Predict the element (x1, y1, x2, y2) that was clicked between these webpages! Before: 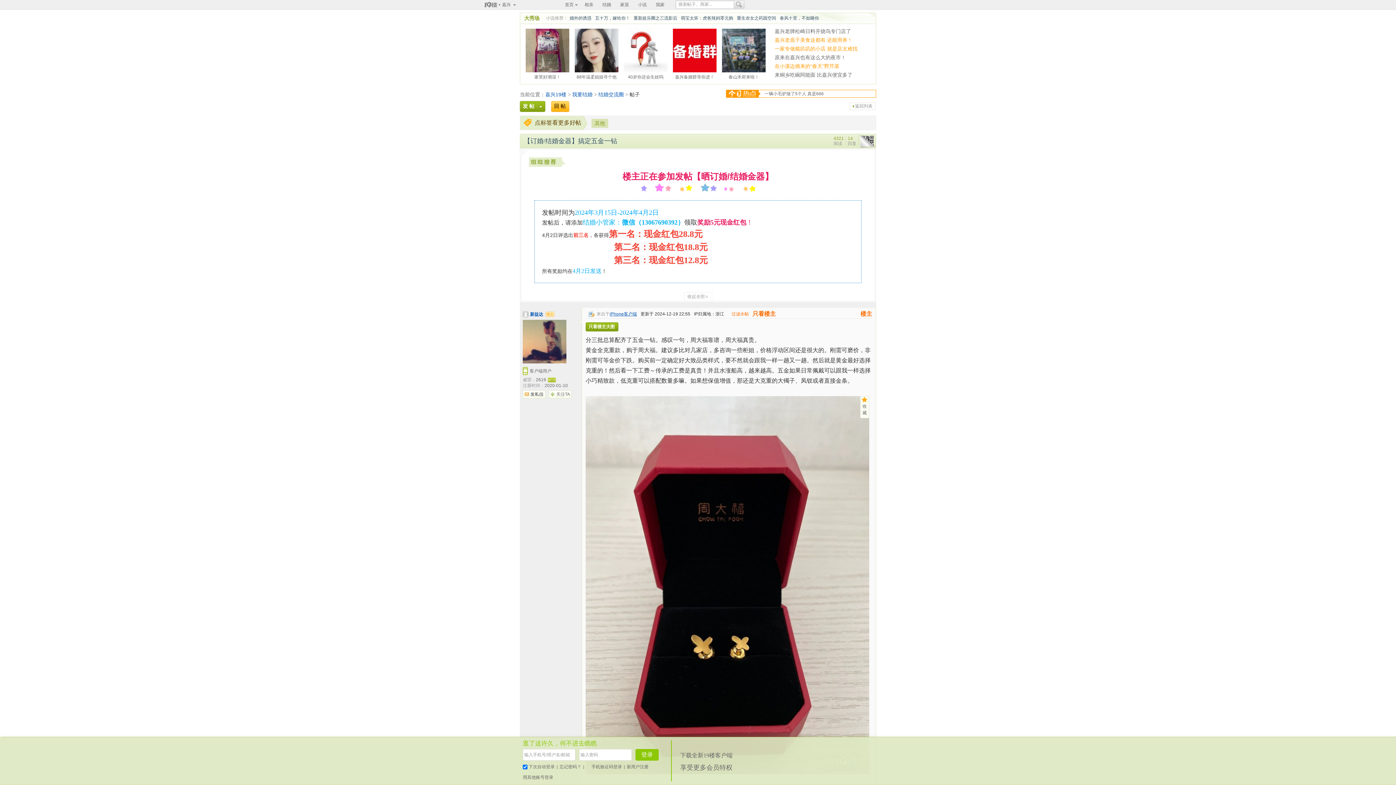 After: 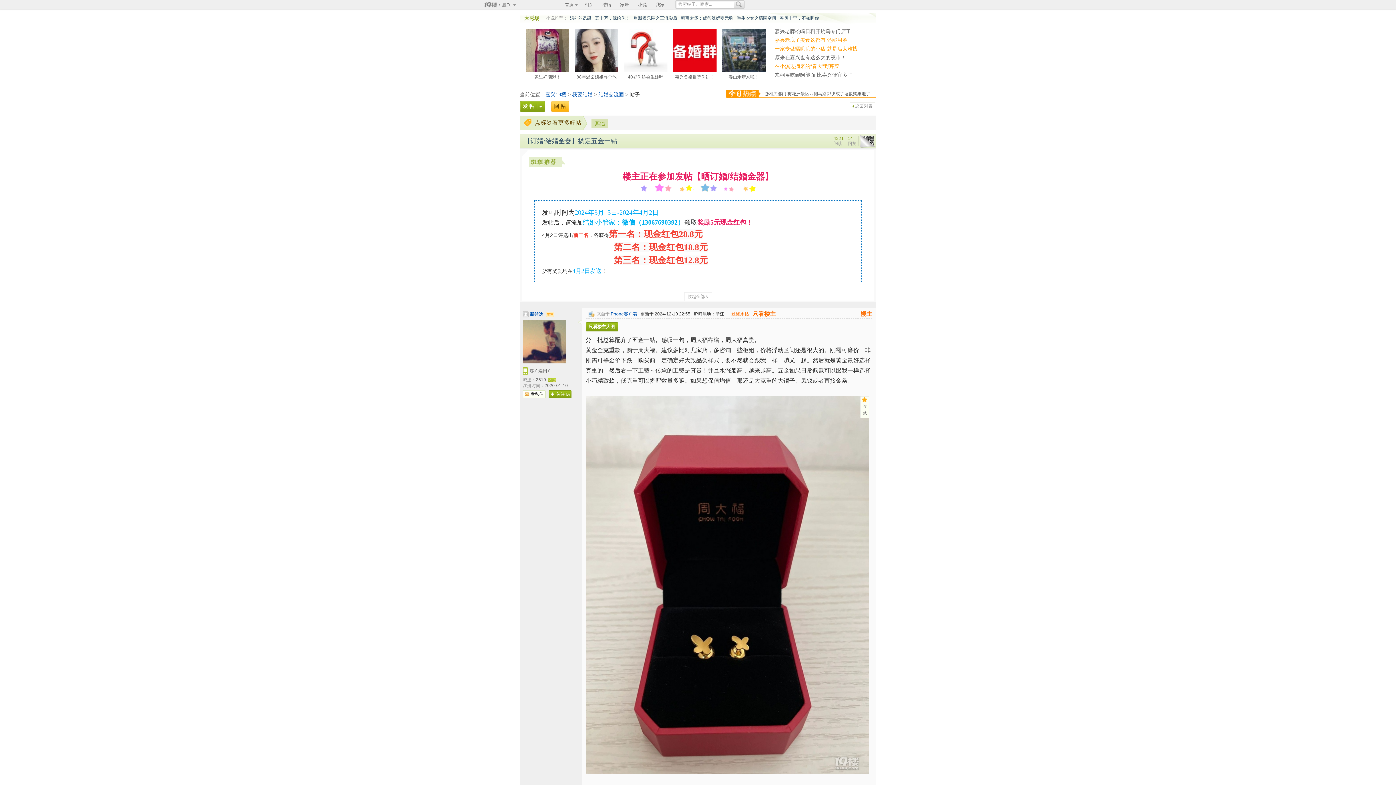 Action: label: 关注TA bbox: (548, 390, 571, 398)